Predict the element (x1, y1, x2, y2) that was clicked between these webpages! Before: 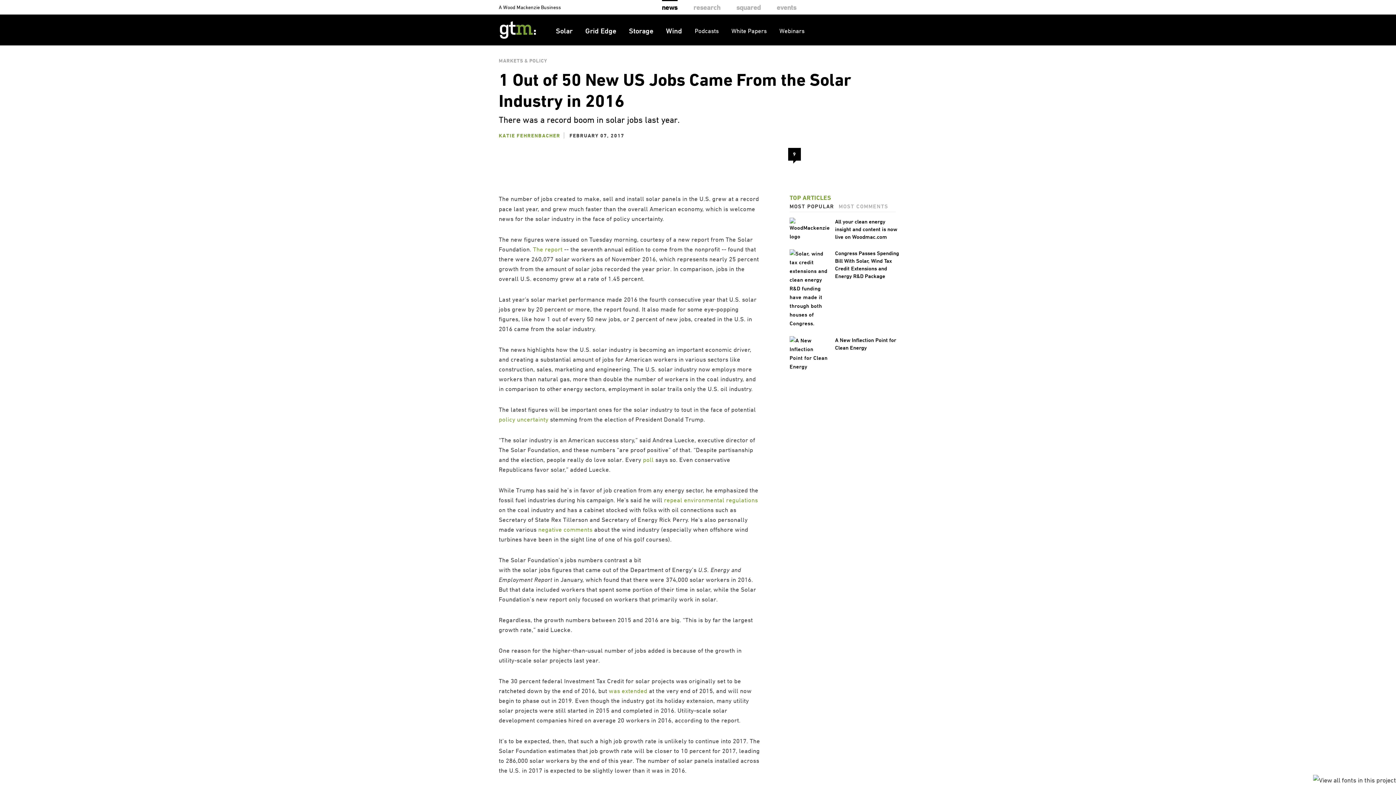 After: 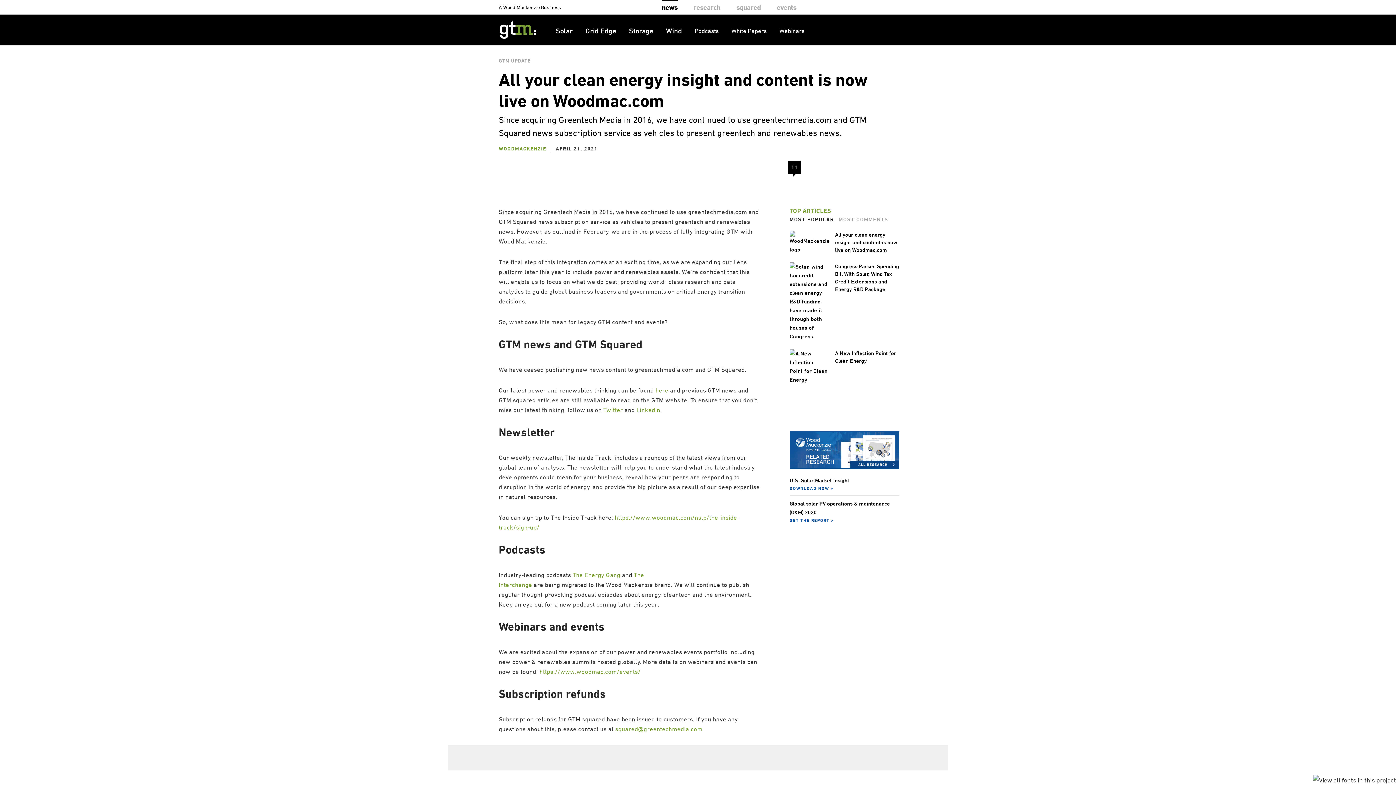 Action: bbox: (789, 217, 830, 241)